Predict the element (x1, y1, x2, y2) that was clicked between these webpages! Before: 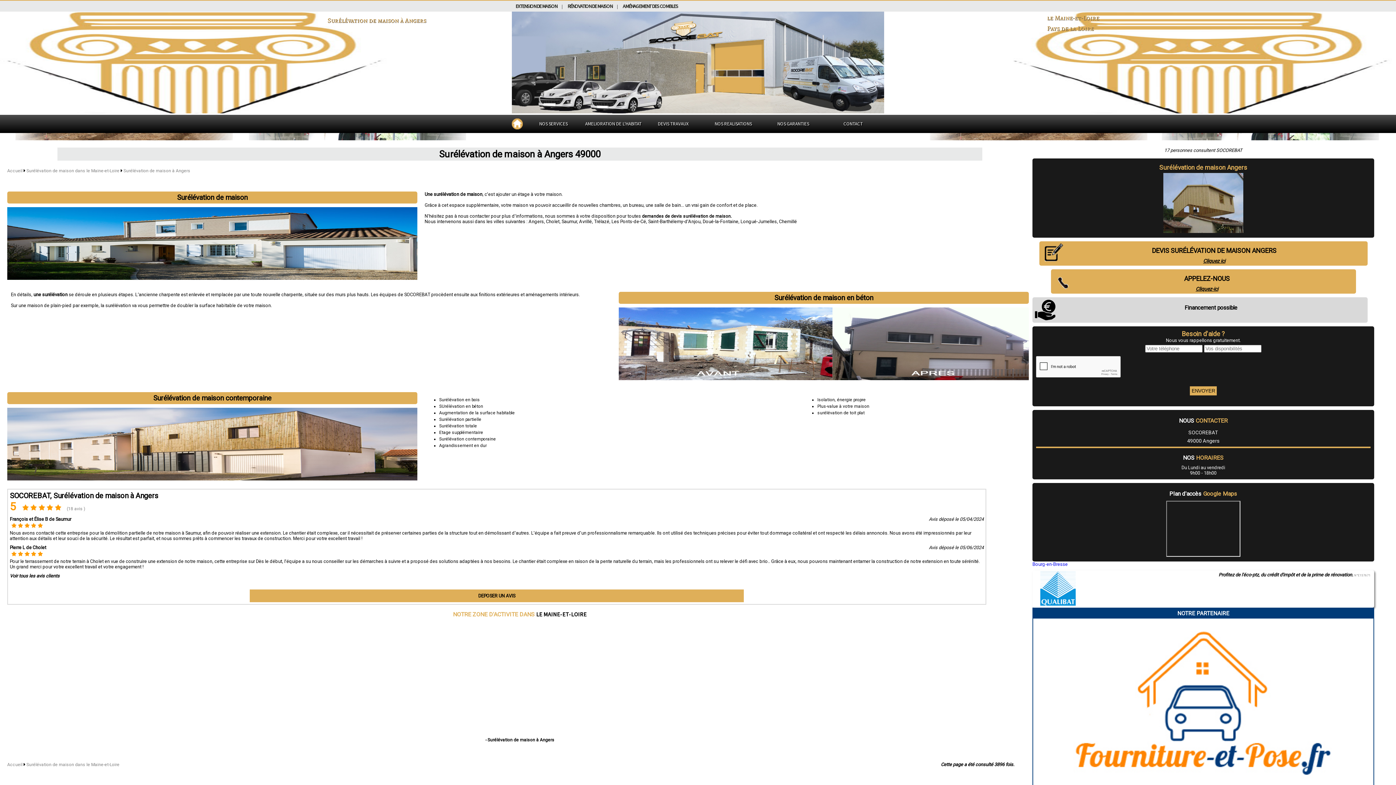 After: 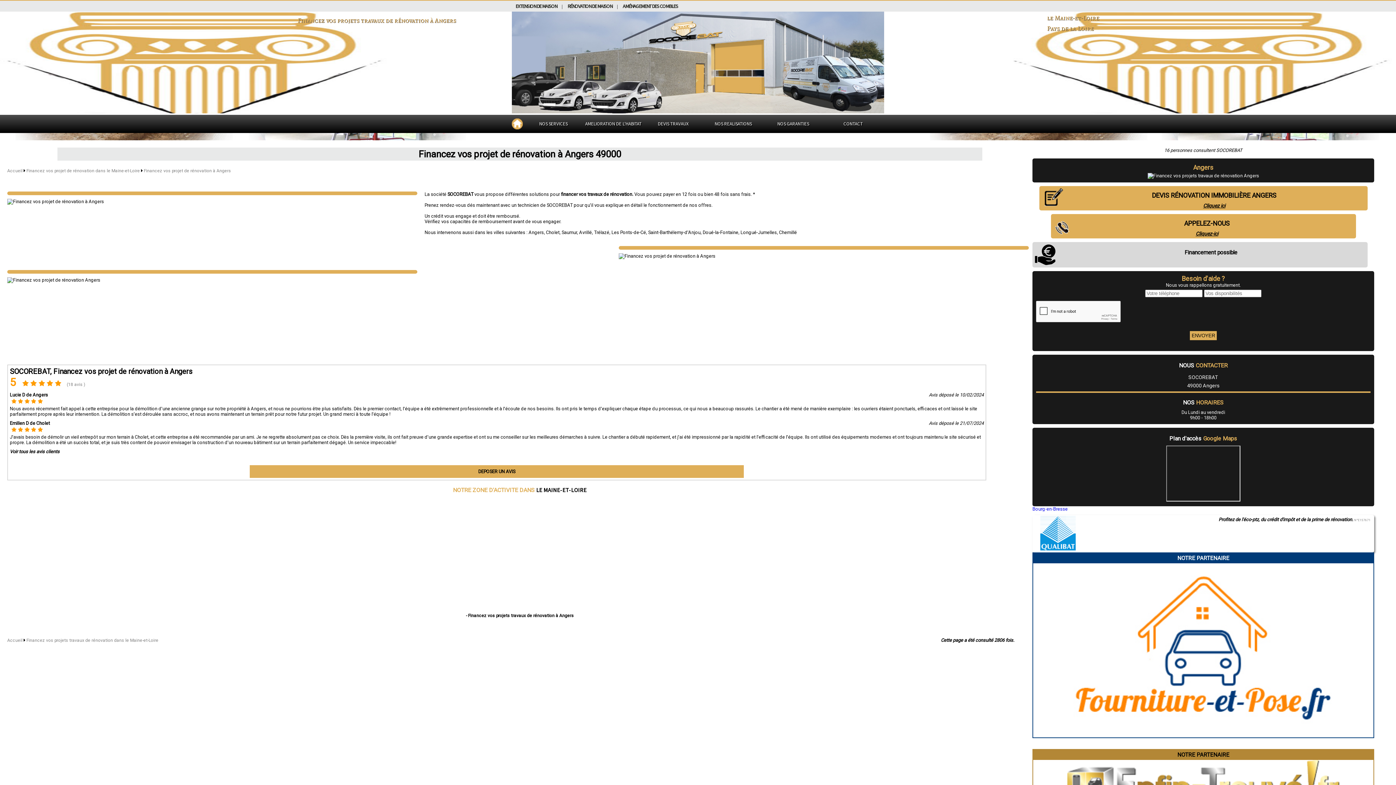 Action: bbox: (1034, 304, 1366, 311) label: Financement possible